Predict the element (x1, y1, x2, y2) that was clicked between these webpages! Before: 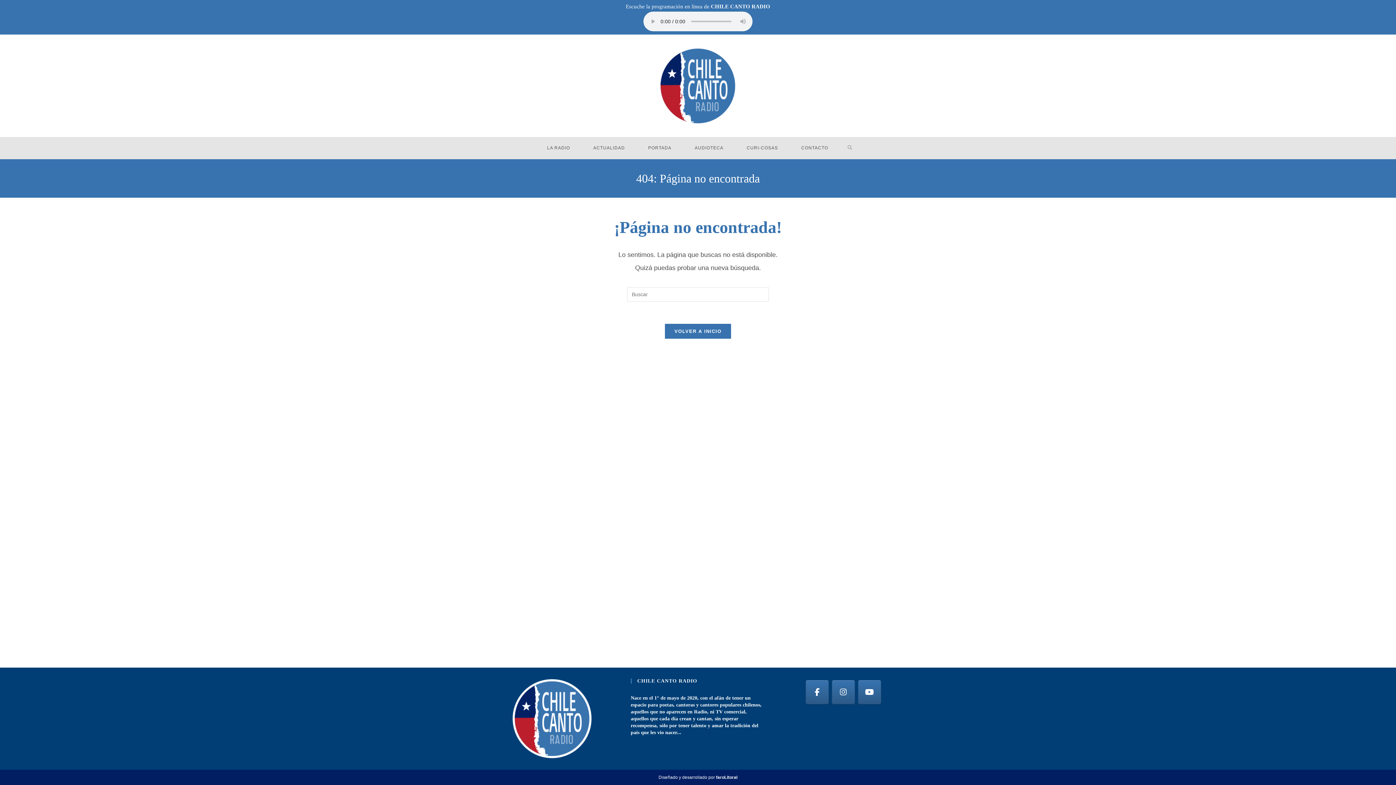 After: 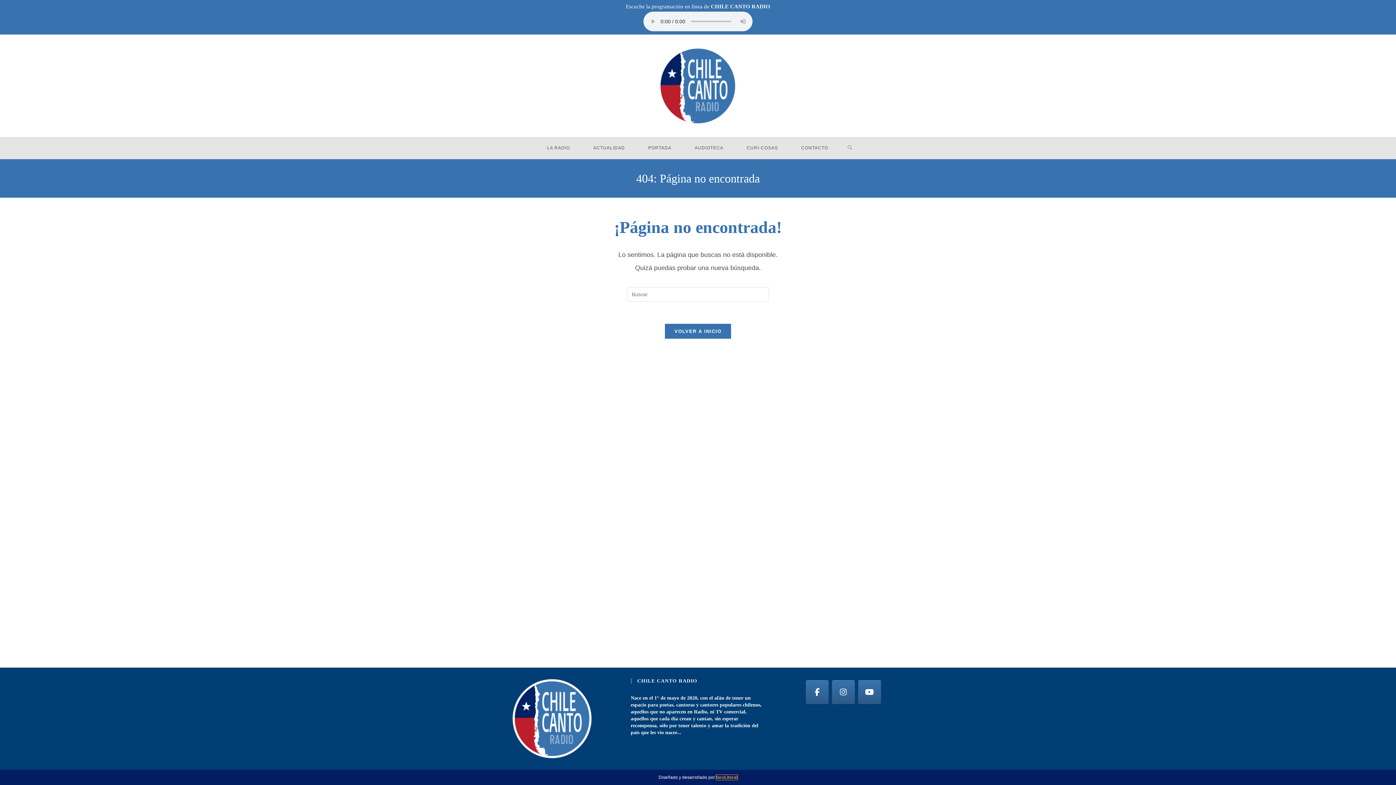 Action: label: faroLitoral bbox: (716, 775, 737, 780)